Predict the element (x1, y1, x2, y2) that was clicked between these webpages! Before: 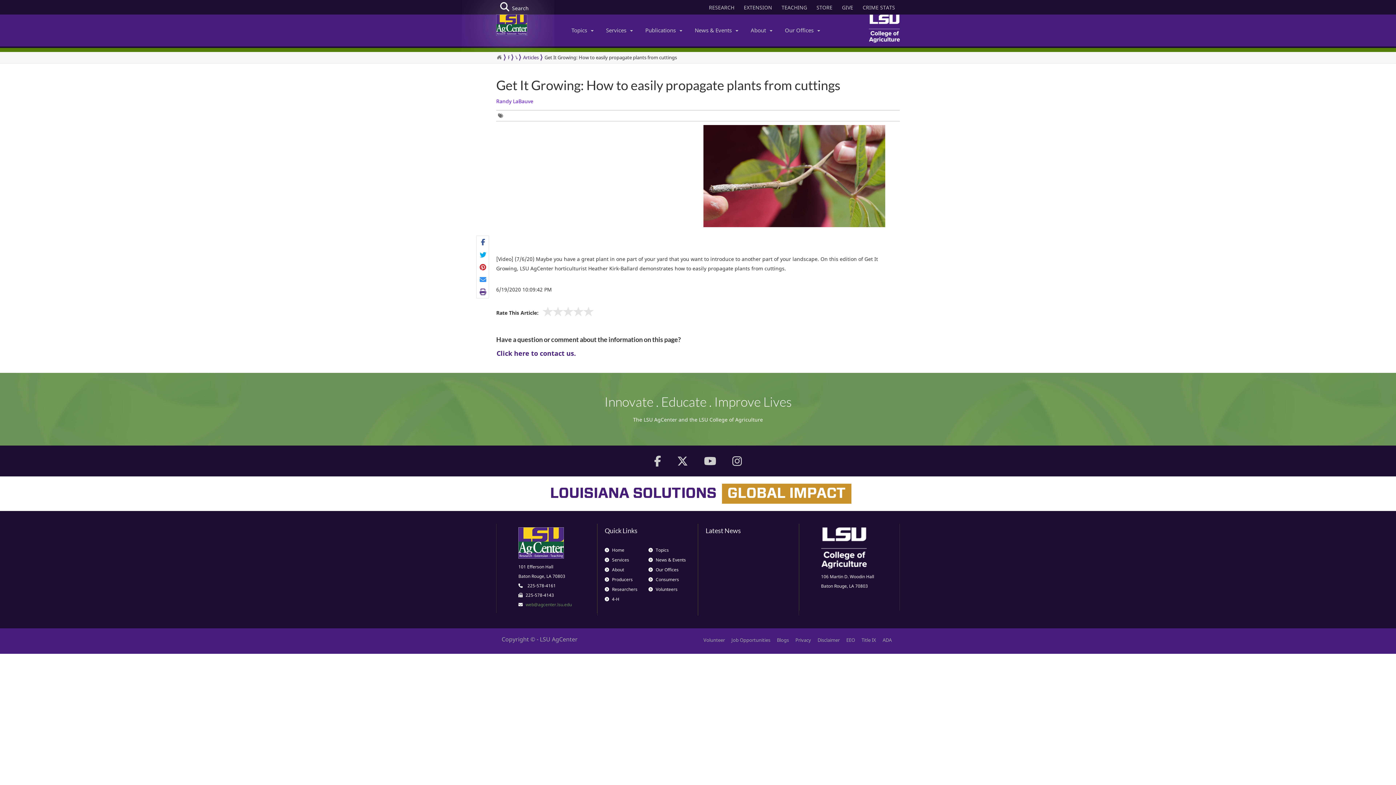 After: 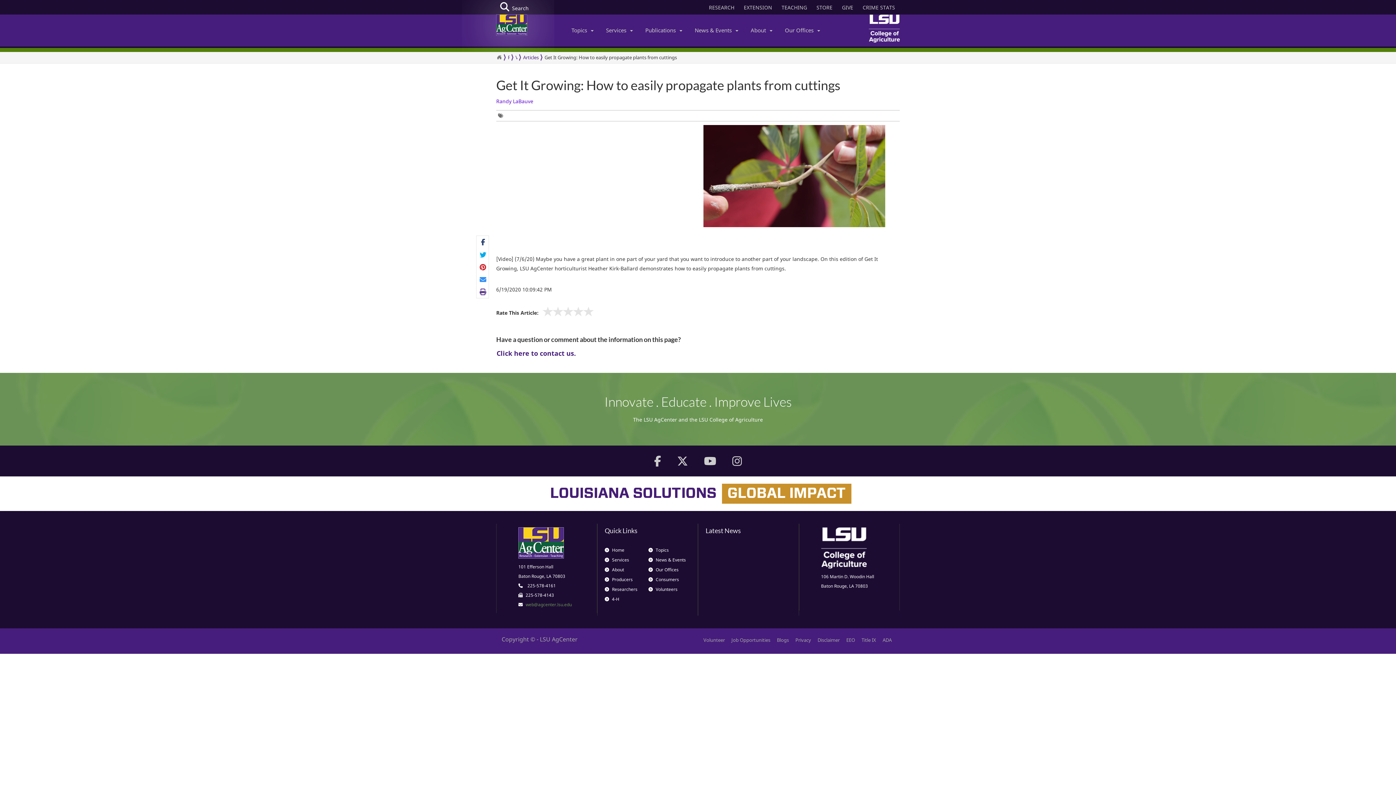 Action: label: Like bbox: (476, 236, 489, 248)